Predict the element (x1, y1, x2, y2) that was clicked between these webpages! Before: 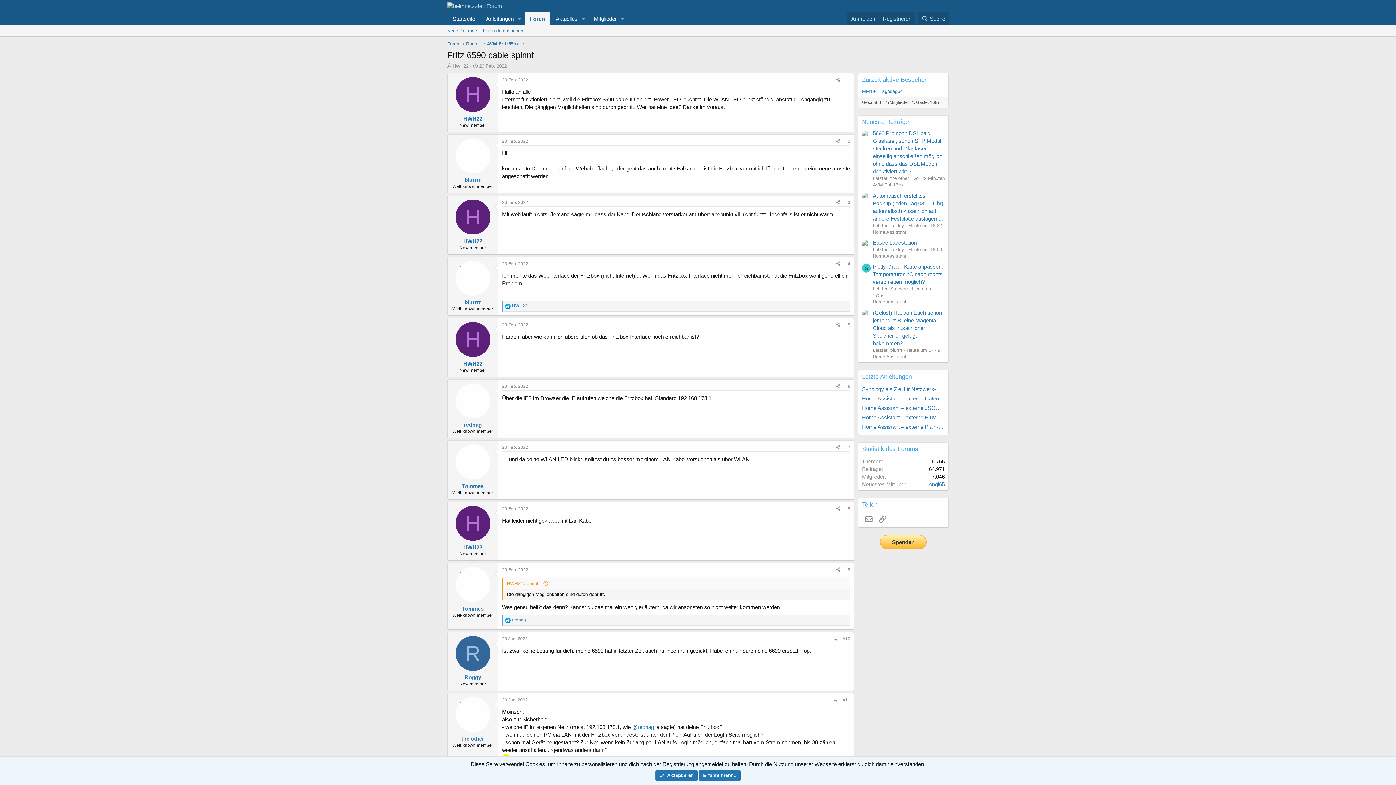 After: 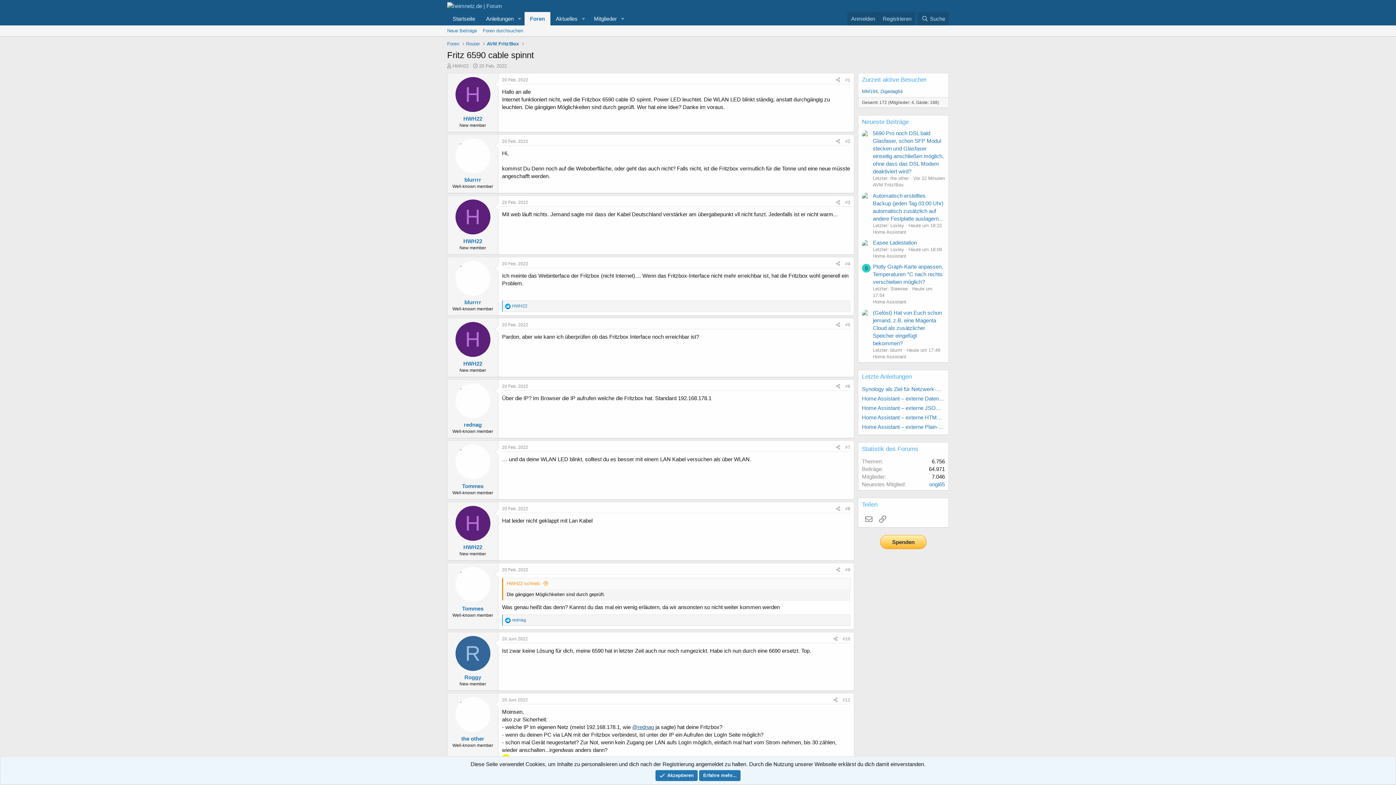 Action: bbox: (632, 724, 654, 730) label: @rednag